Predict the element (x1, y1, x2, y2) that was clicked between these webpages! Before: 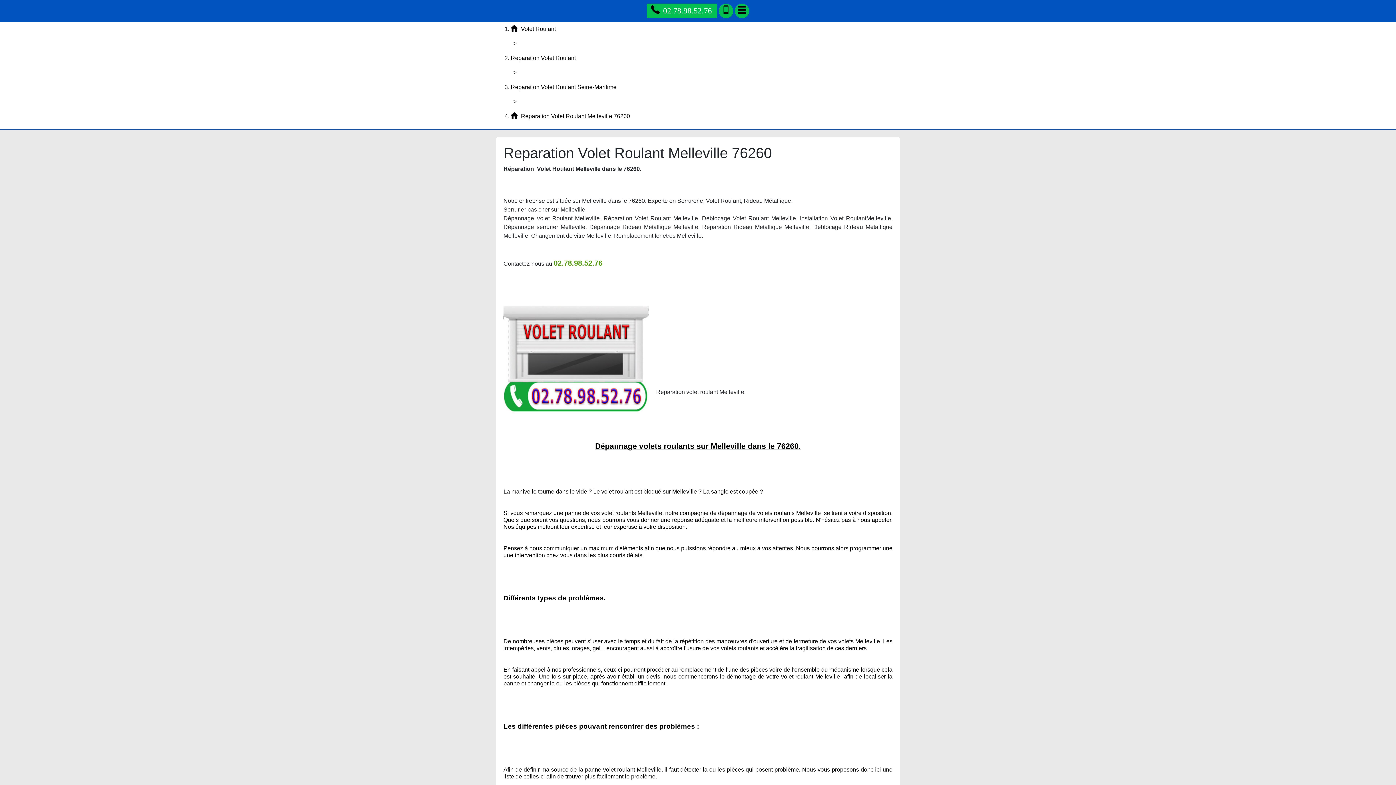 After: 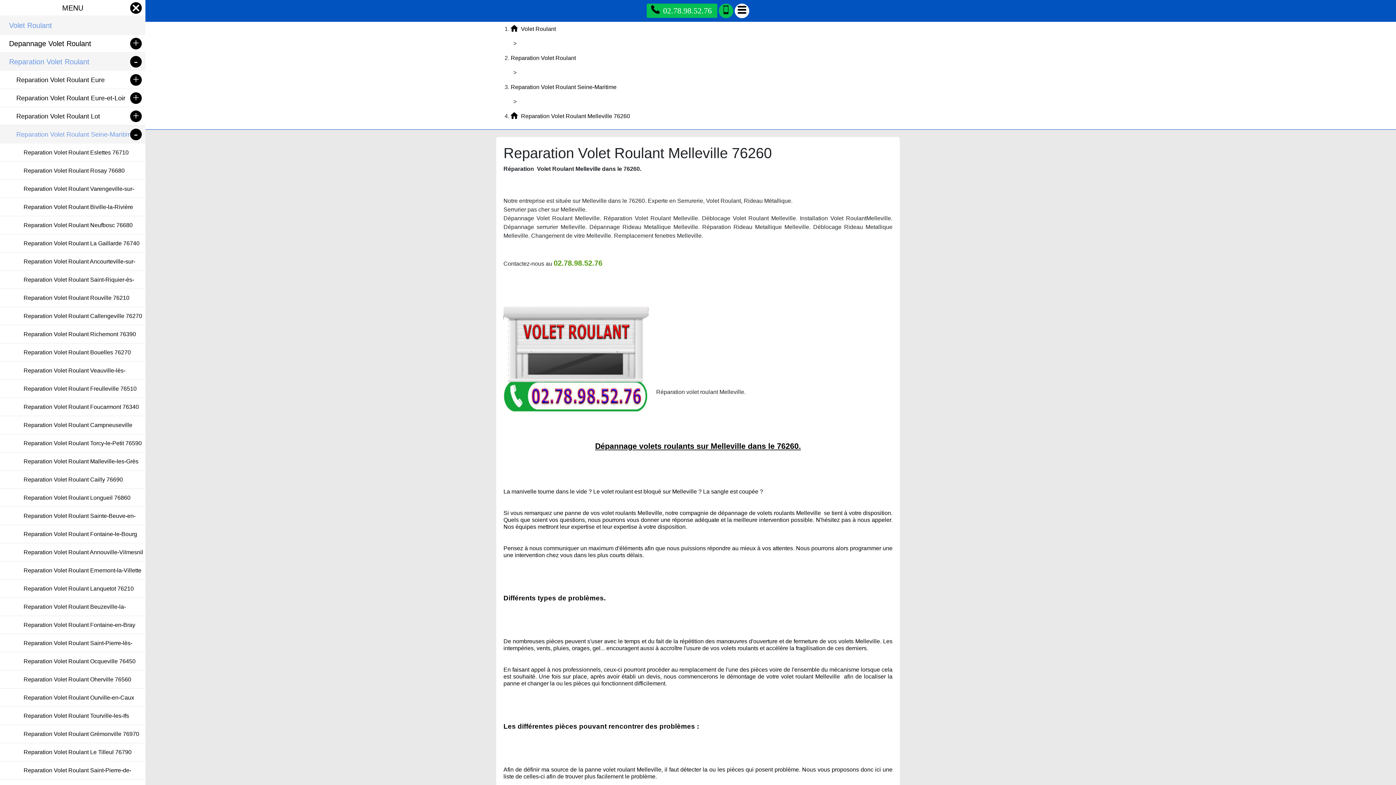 Action: label: Menu bbox: (734, 3, 749, 18)